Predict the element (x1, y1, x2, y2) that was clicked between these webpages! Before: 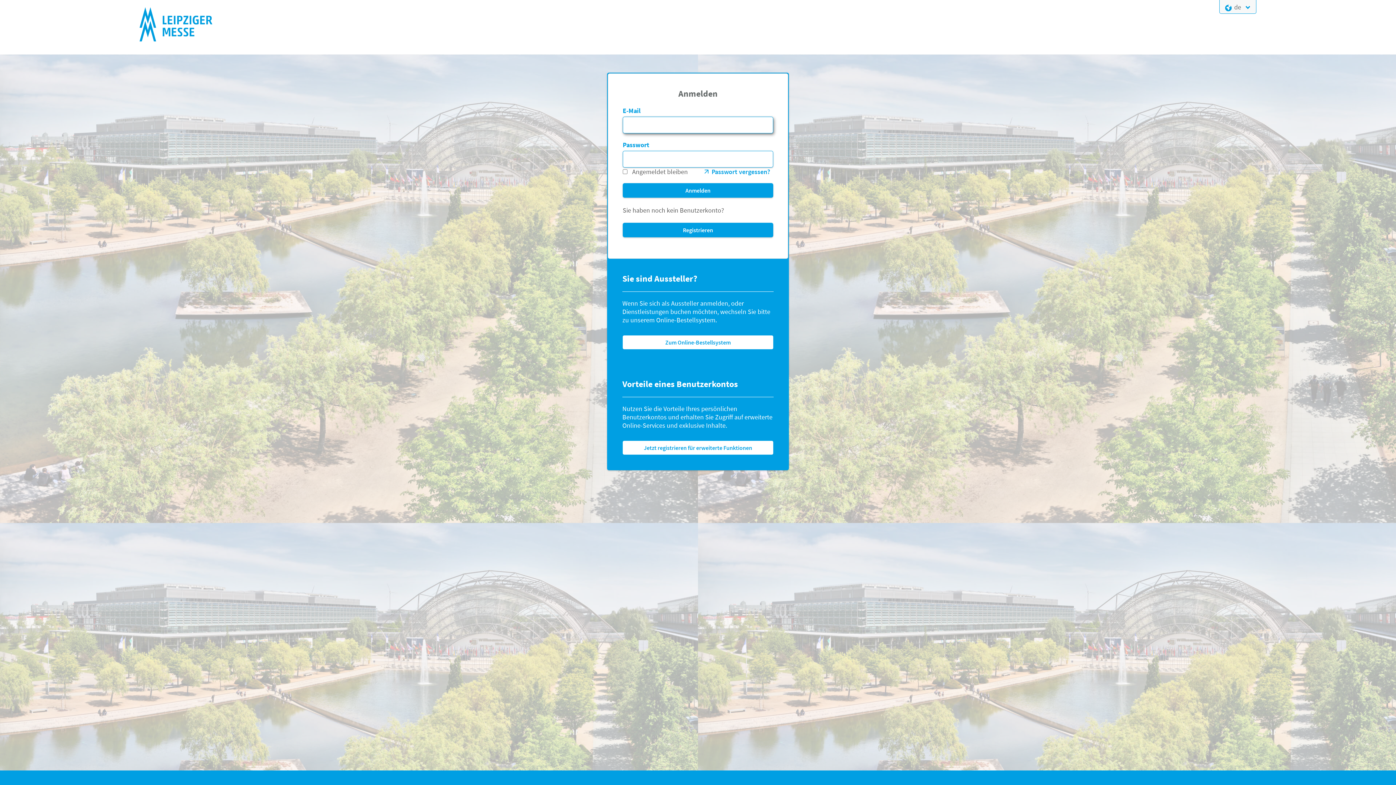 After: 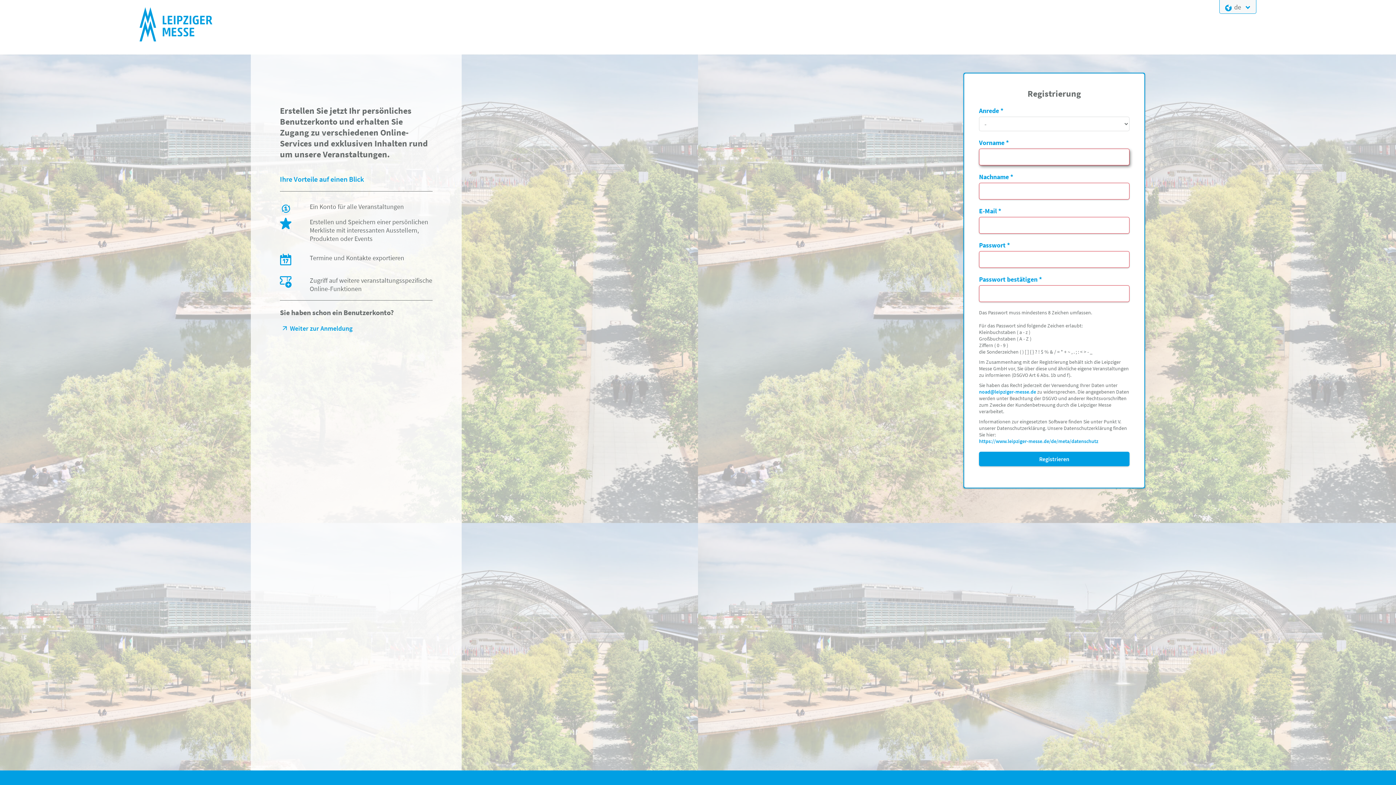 Action: label: Jetzt registrieren für erweiterte Funktionen bbox: (622, 440, 773, 455)